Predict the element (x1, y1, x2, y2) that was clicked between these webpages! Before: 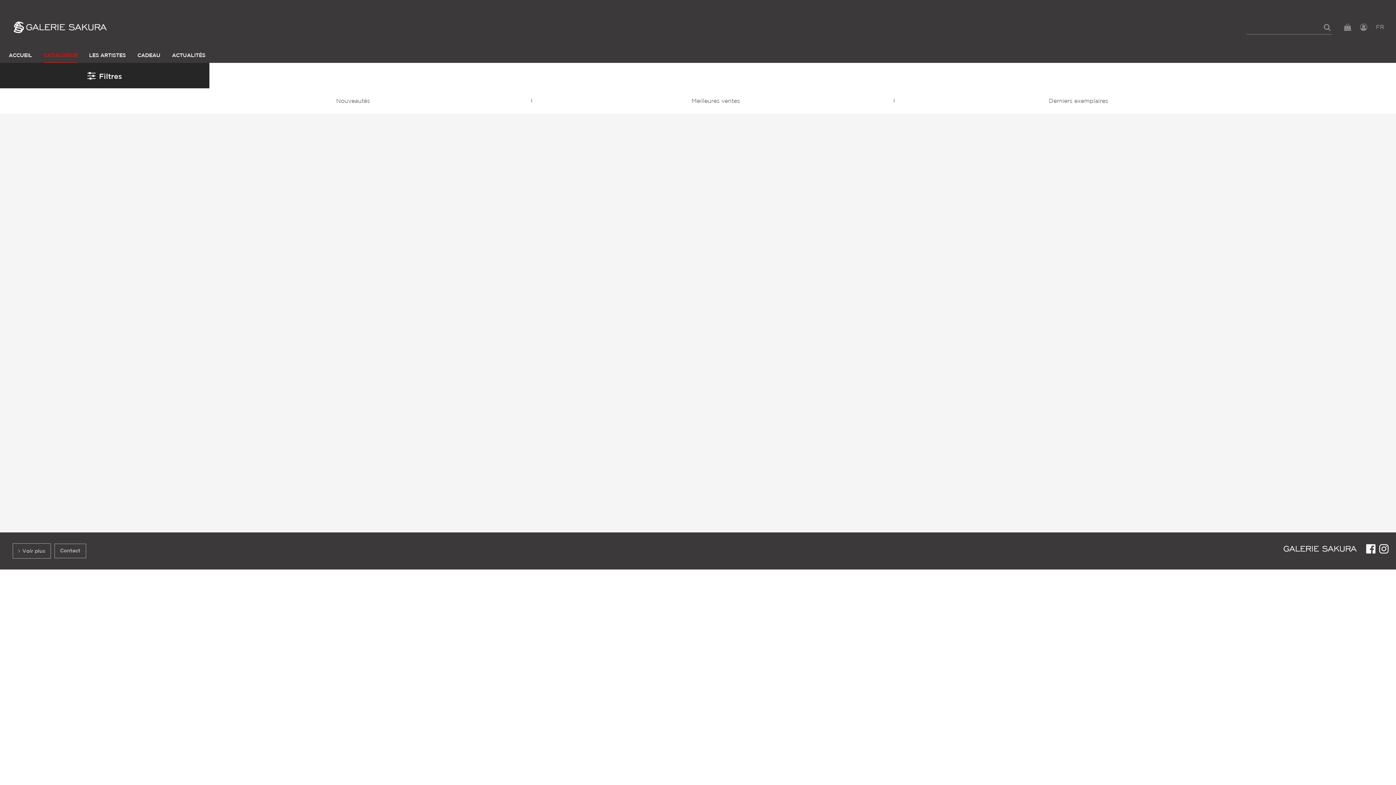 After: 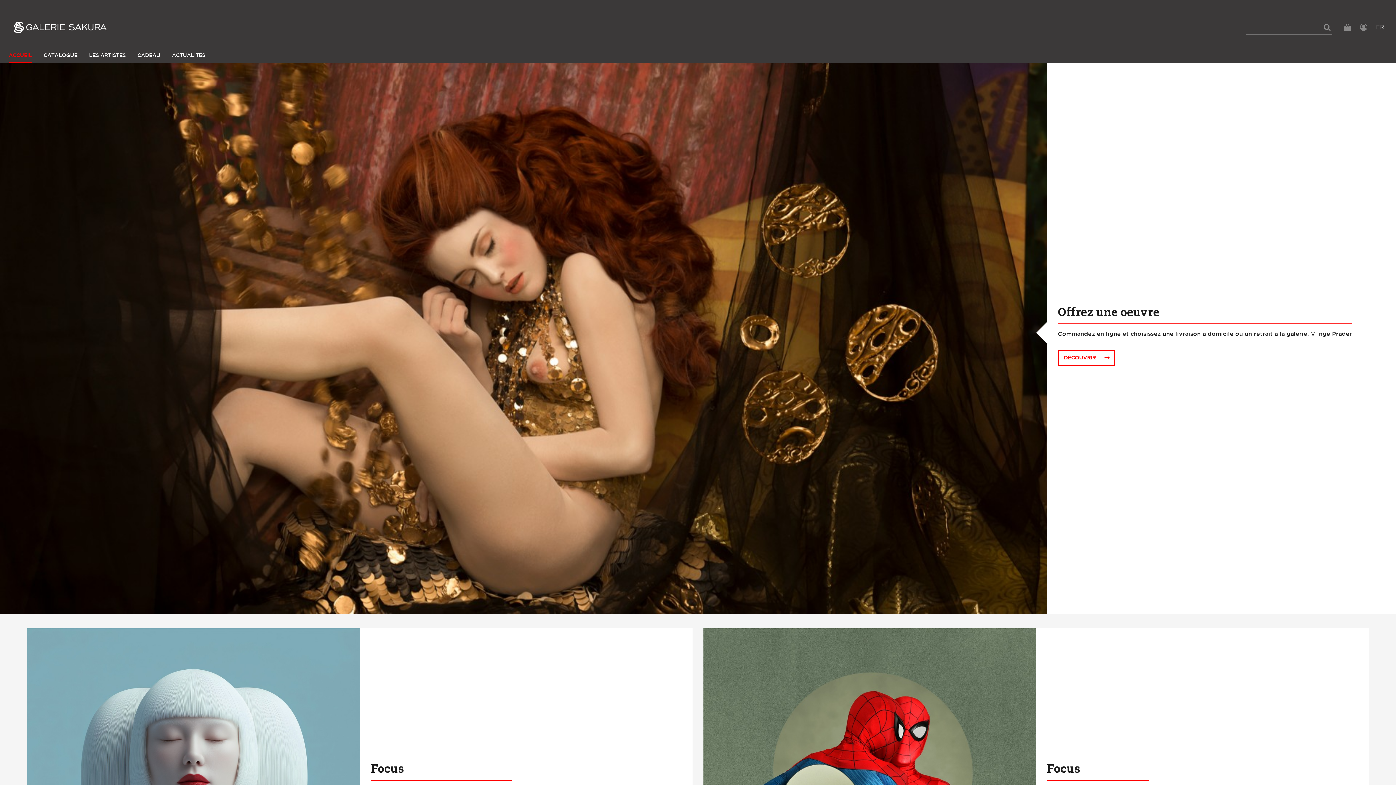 Action: label: ACCUEIL bbox: (8, 49, 32, 62)